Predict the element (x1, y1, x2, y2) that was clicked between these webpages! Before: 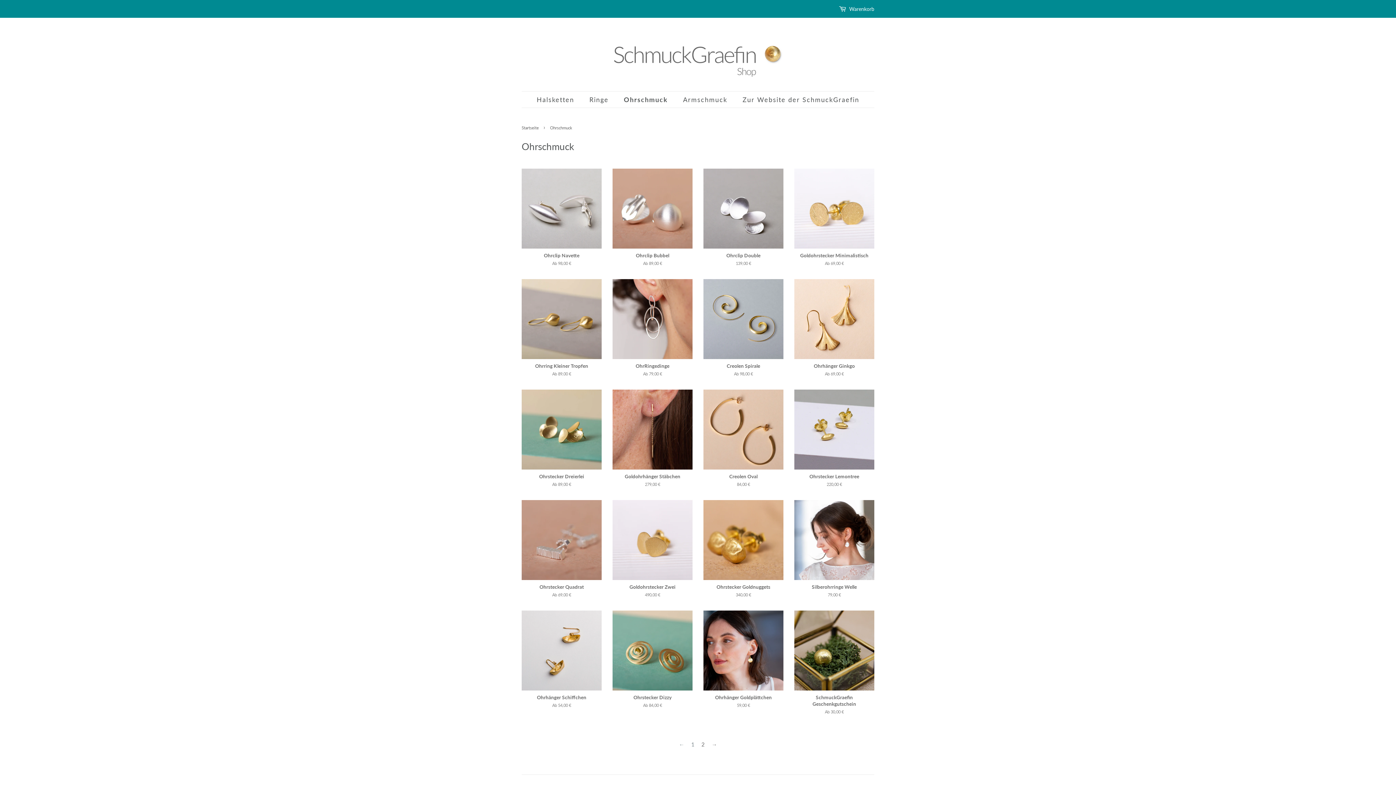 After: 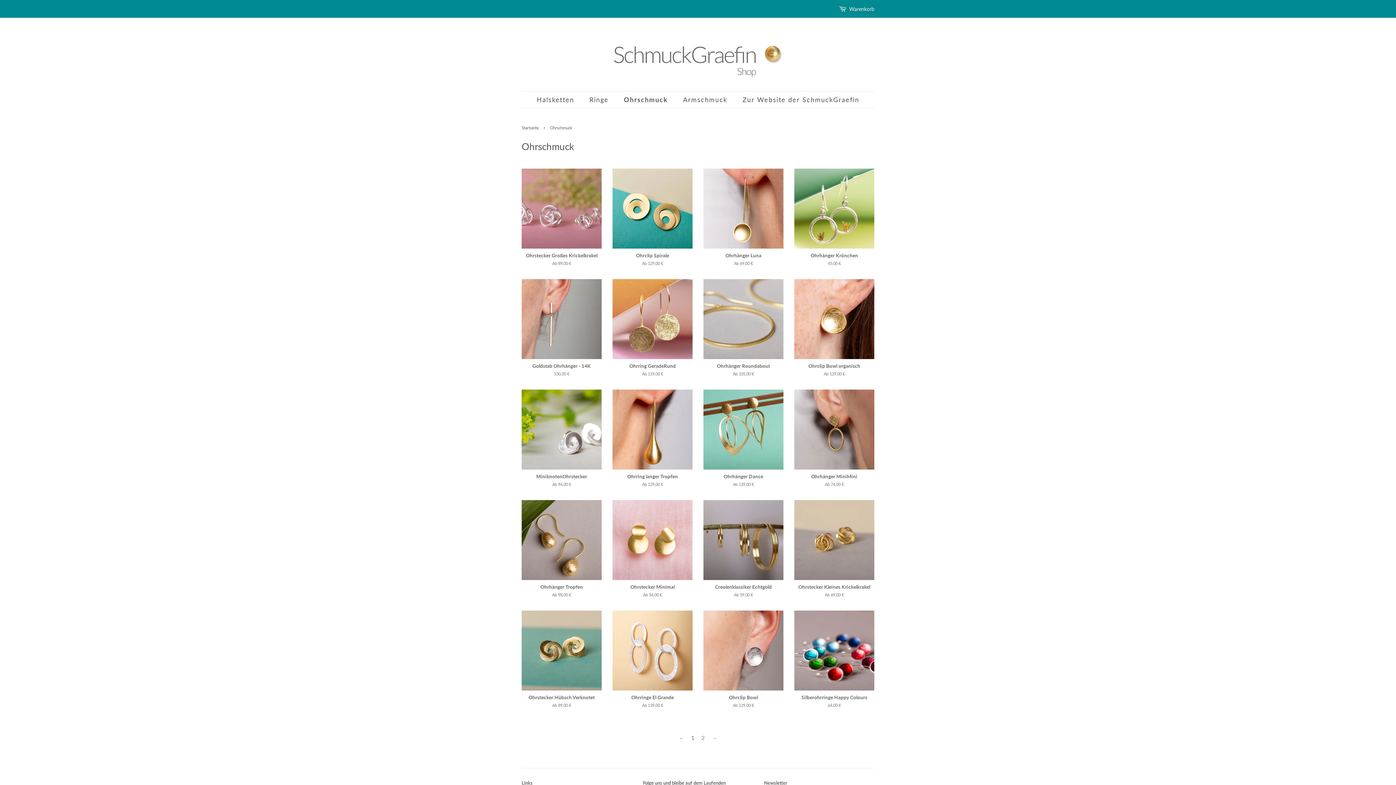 Action: bbox: (675, 739, 688, 750) label: ←